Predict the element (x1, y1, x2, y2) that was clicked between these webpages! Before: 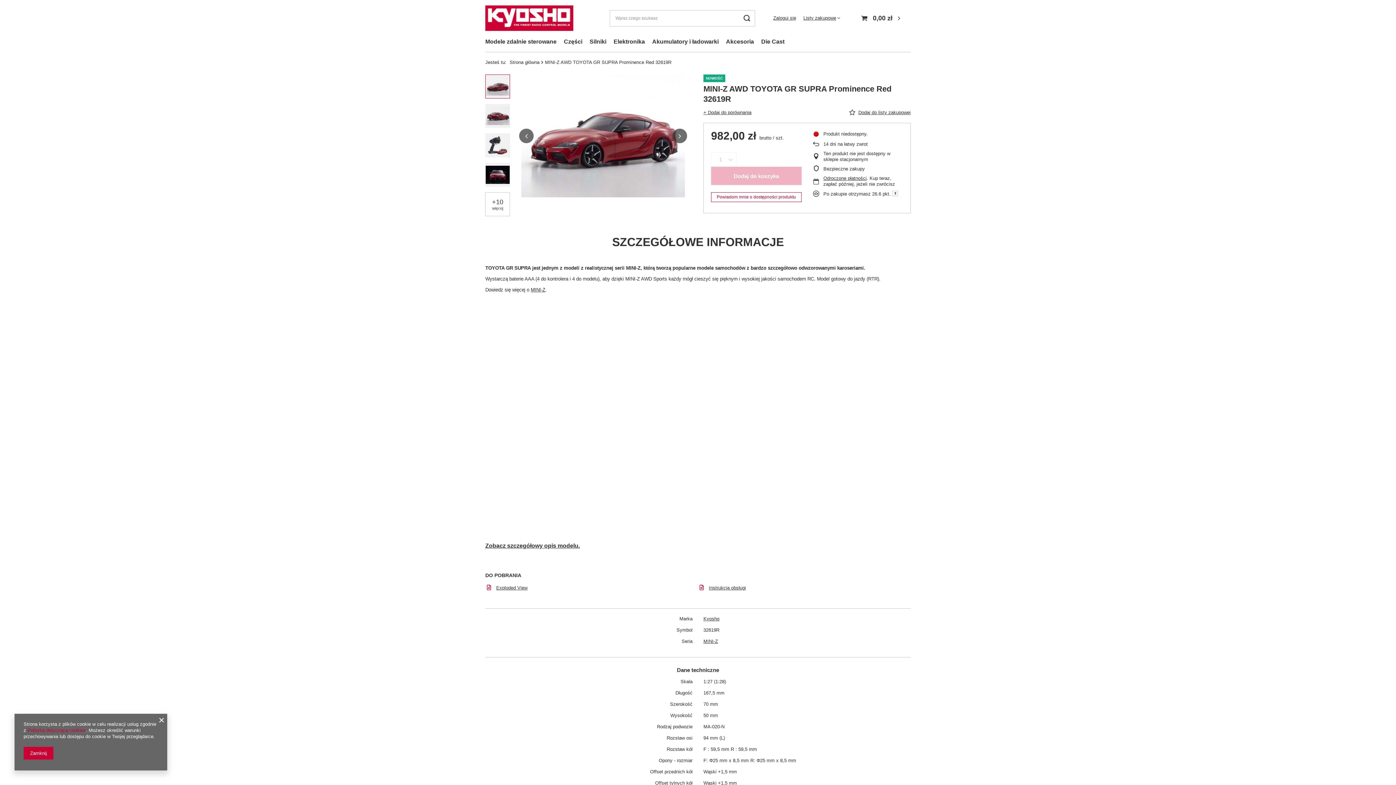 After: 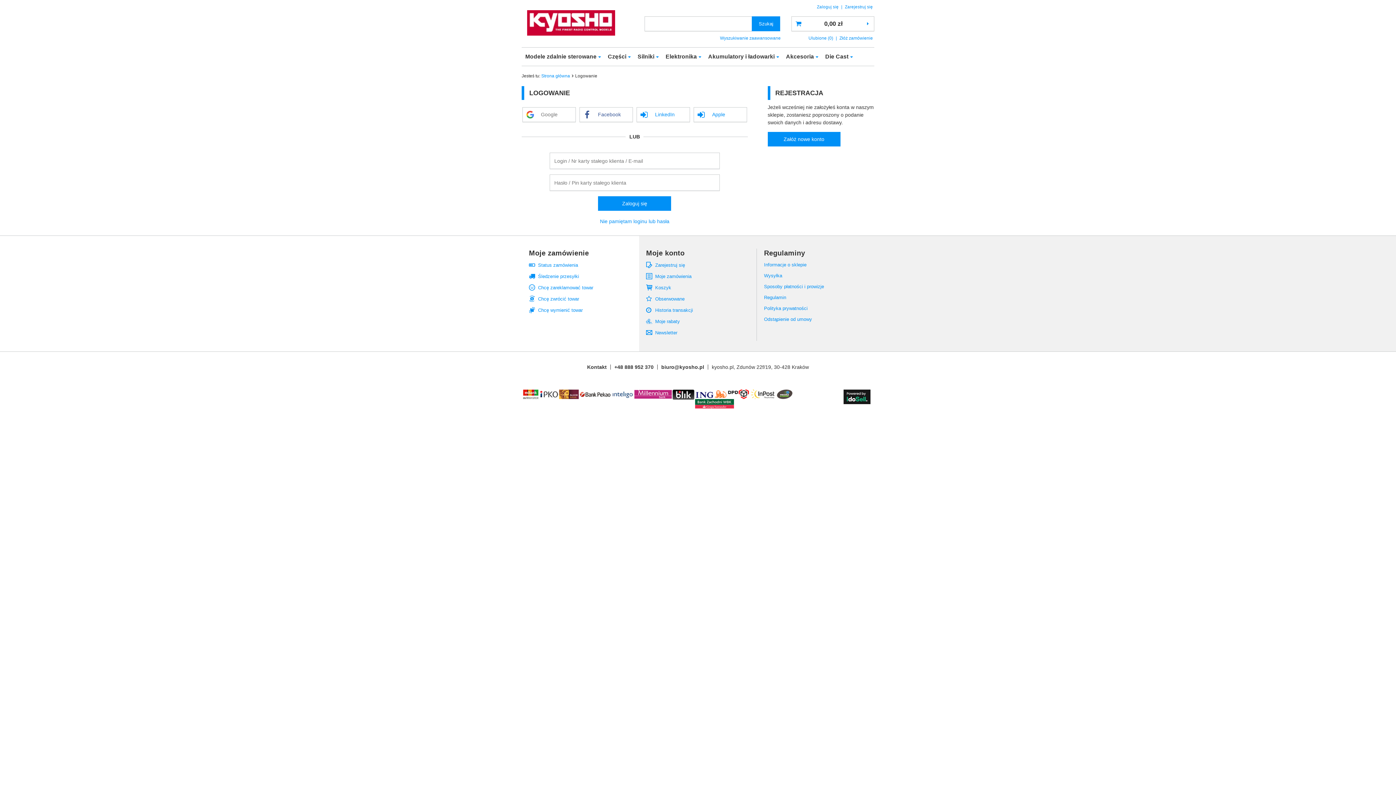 Action: bbox: (773, 13, 796, 22) label: Zaloguj się